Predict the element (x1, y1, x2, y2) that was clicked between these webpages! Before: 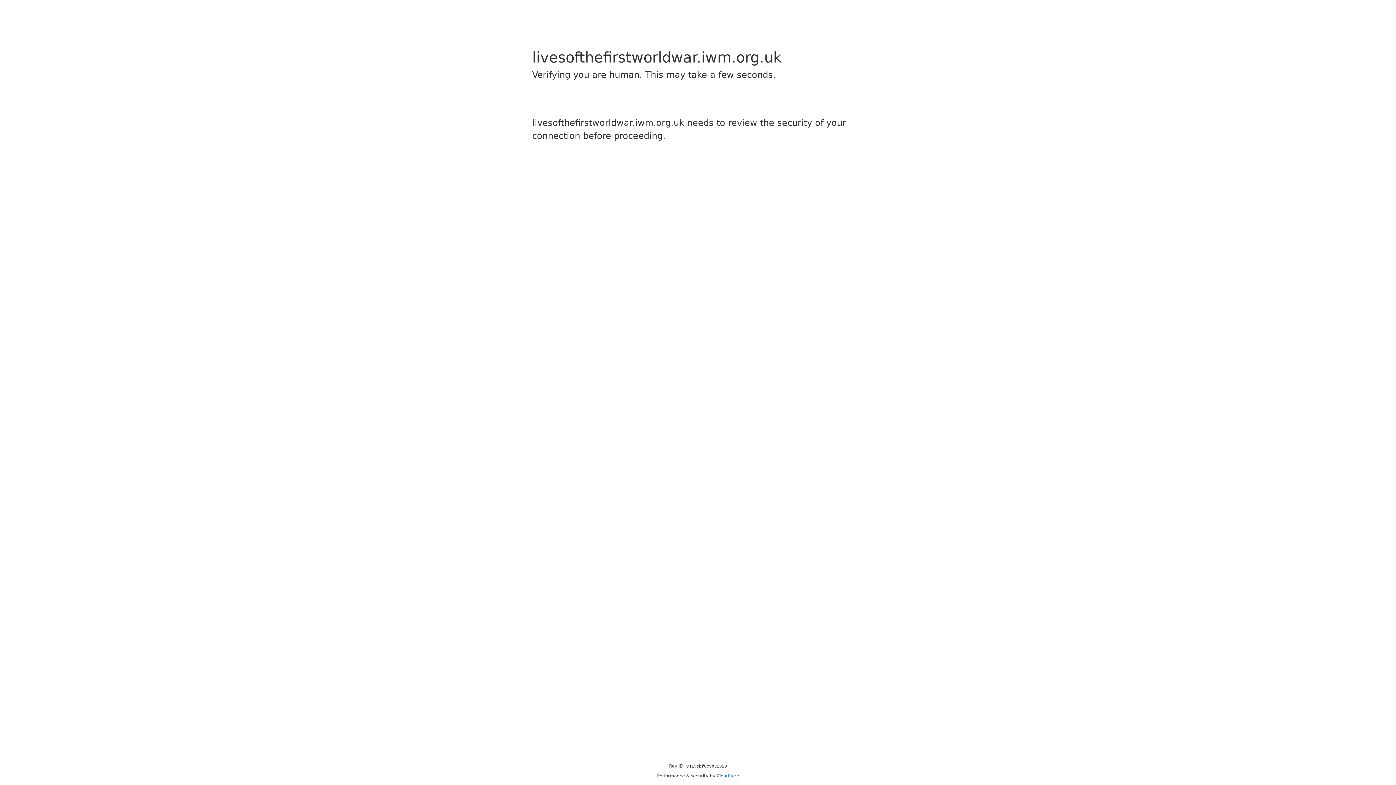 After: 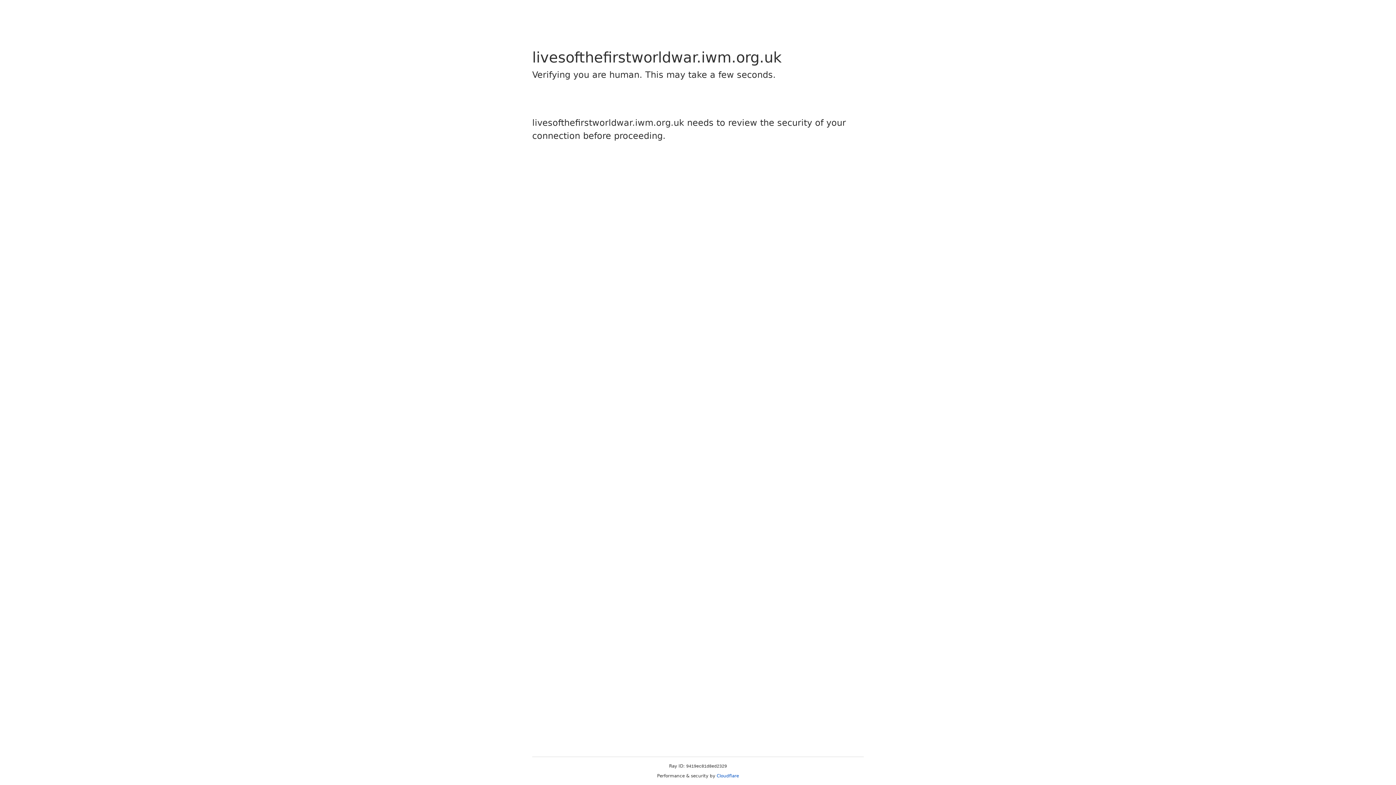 Action: bbox: (716, 773, 739, 778) label: Cloudflare